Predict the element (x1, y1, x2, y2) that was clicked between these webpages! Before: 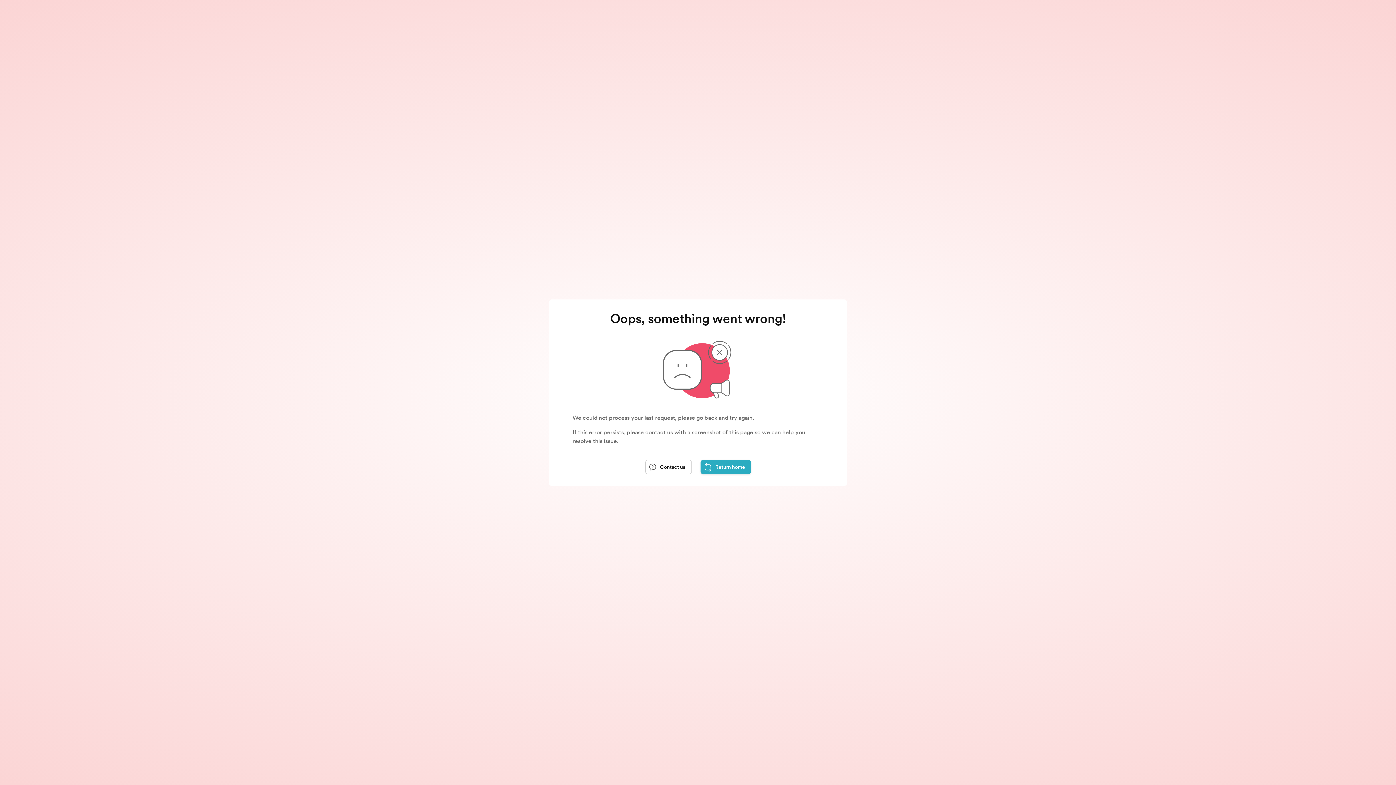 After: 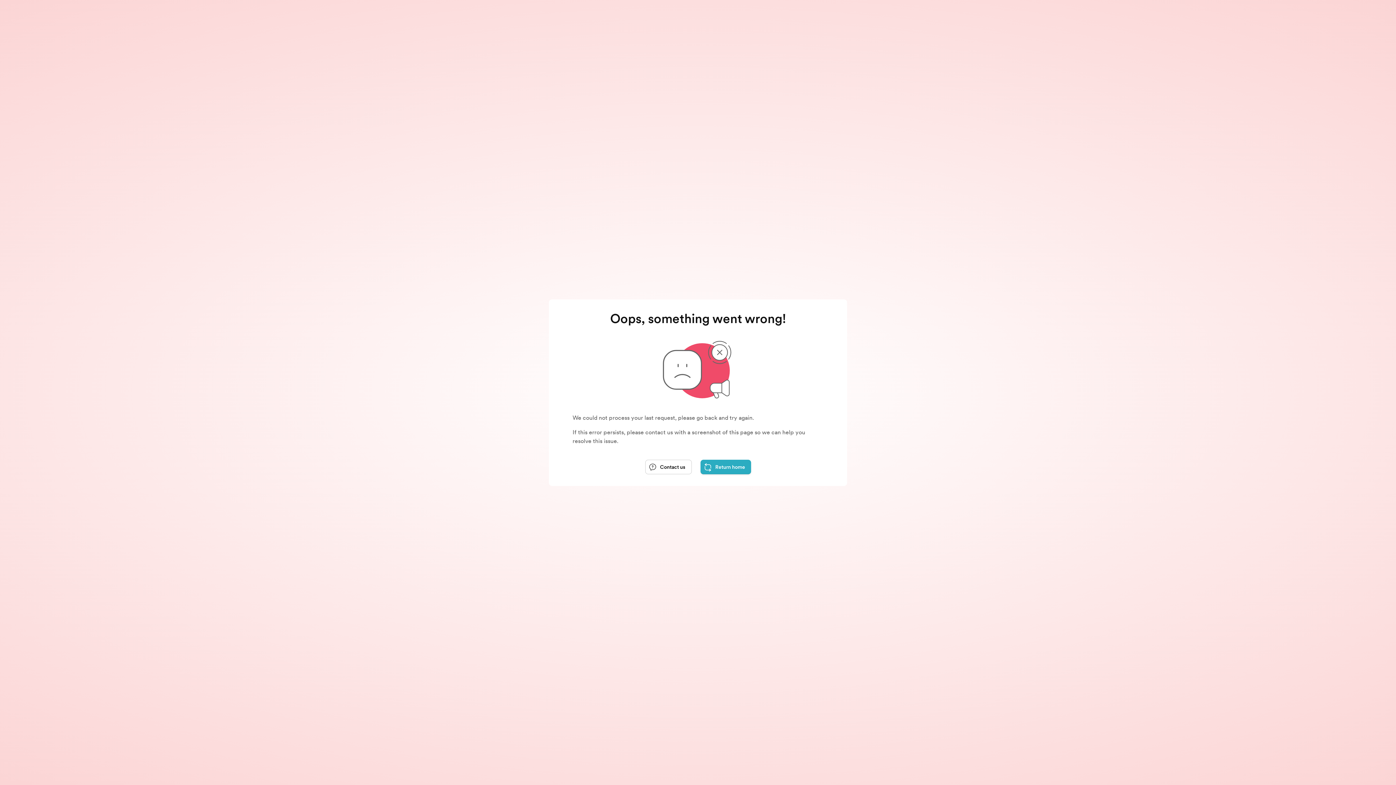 Action: bbox: (700, 459, 750, 474) label: Return home